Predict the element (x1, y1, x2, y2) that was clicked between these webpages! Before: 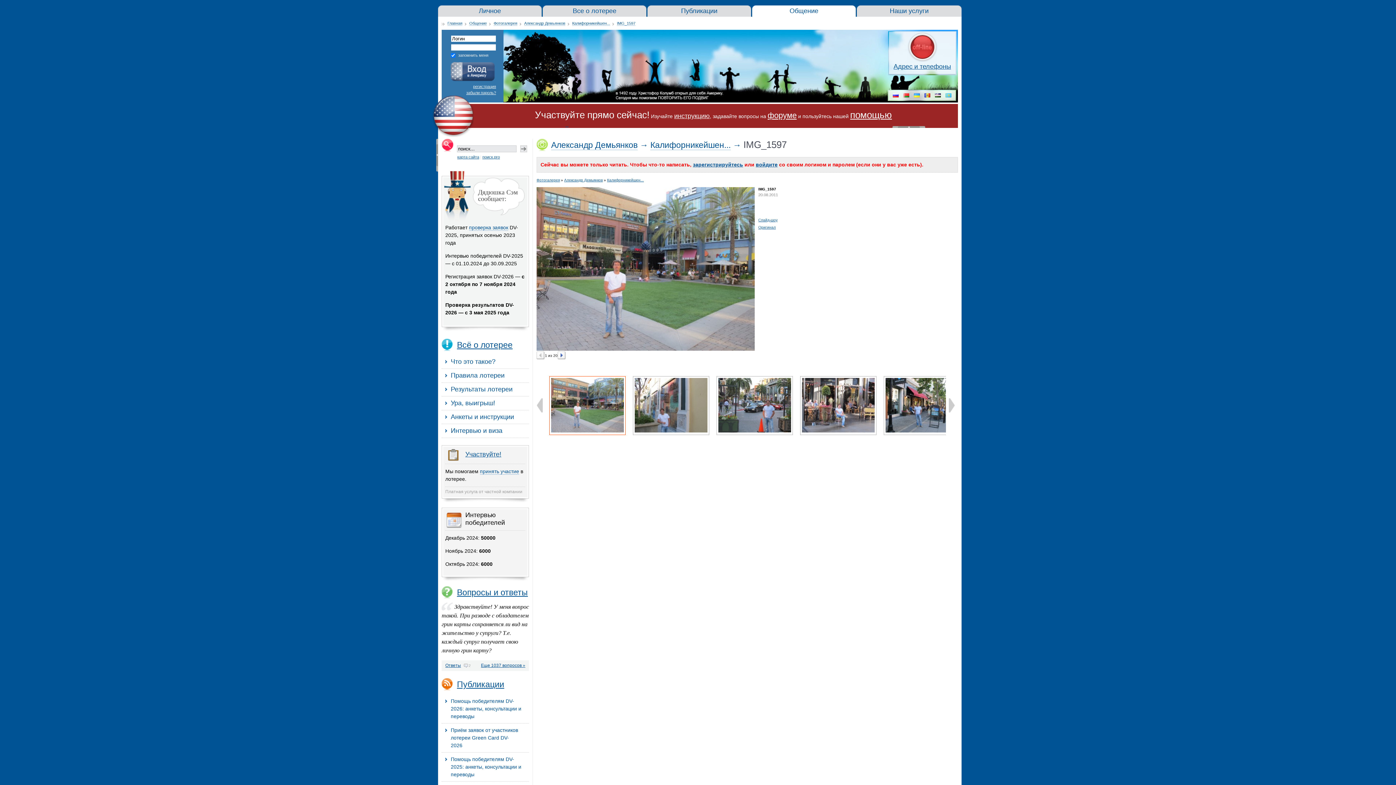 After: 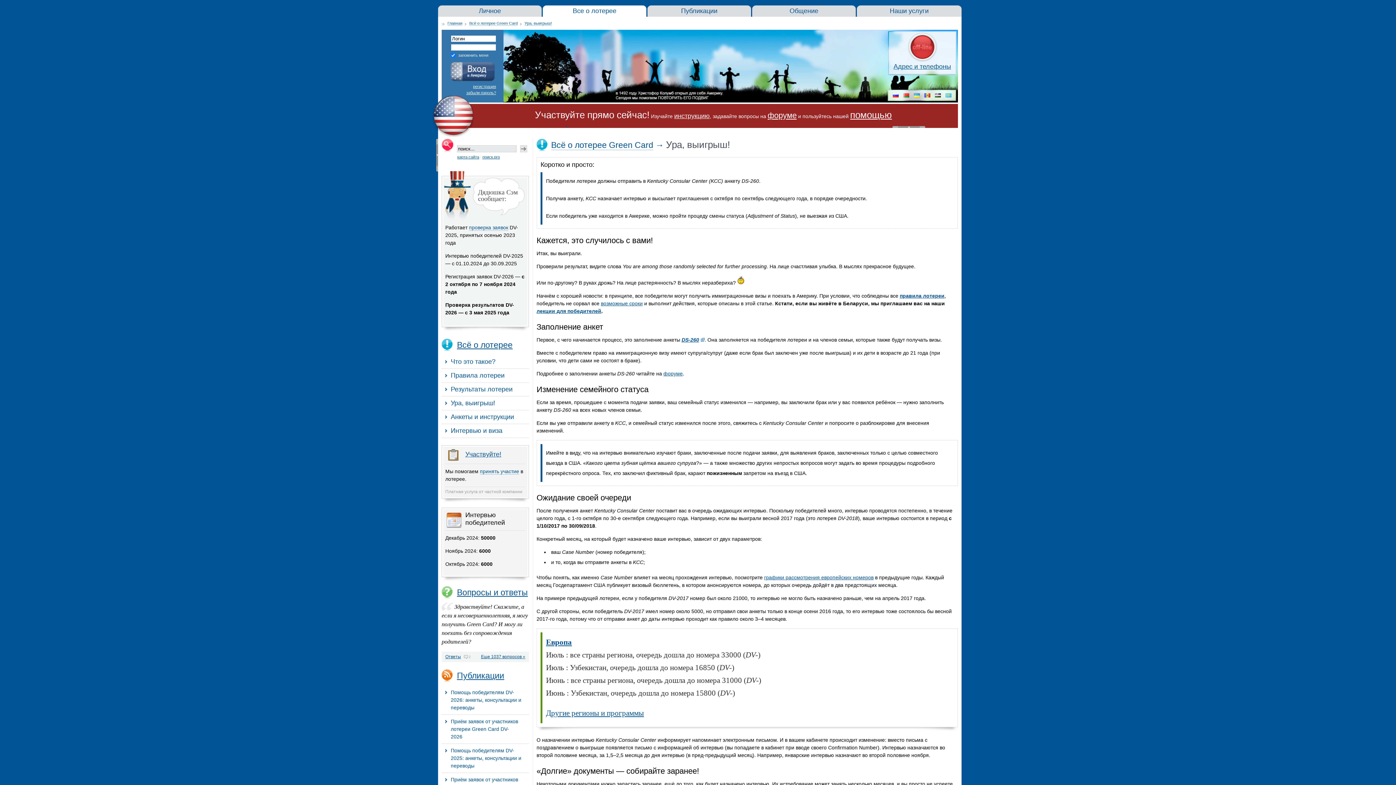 Action: bbox: (441, 396, 529, 410) label: Ура, выигрыш!